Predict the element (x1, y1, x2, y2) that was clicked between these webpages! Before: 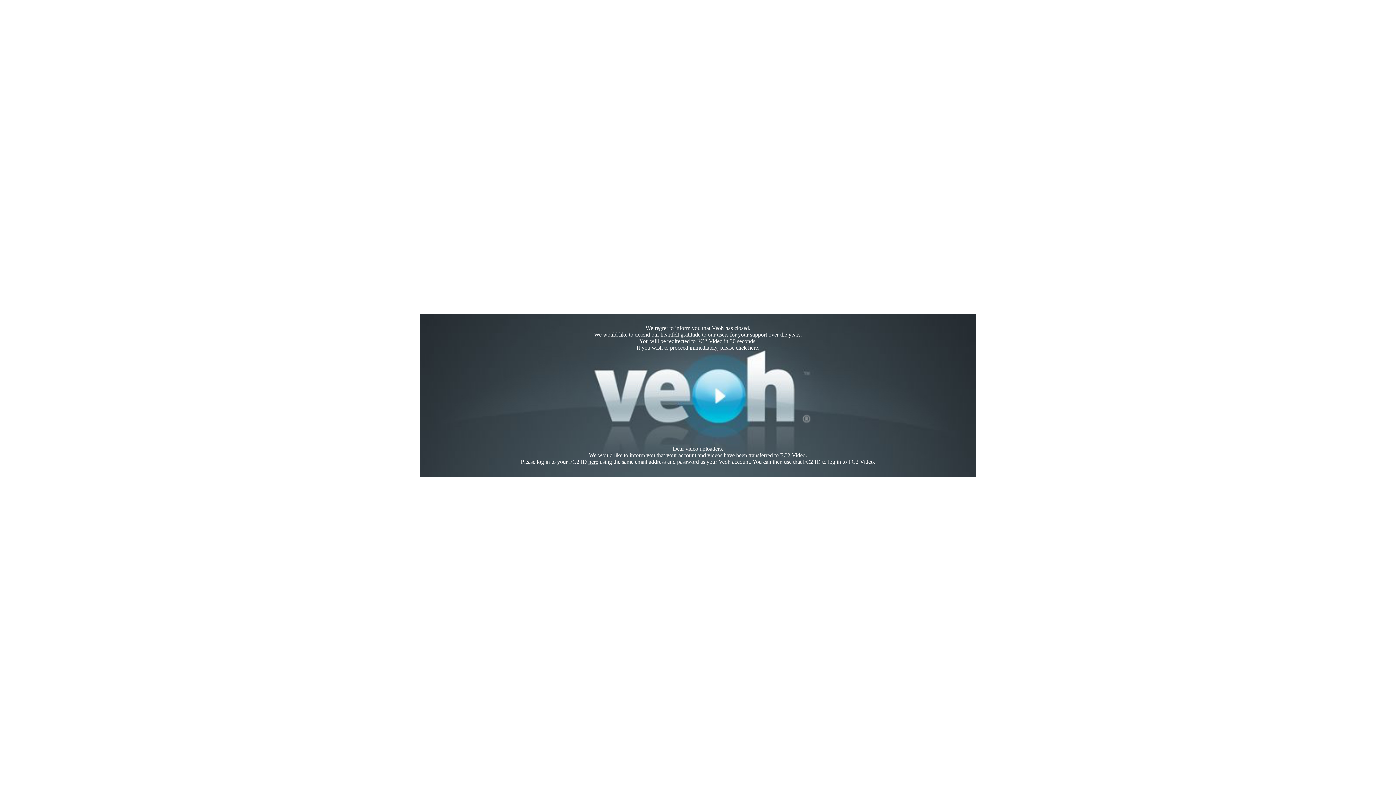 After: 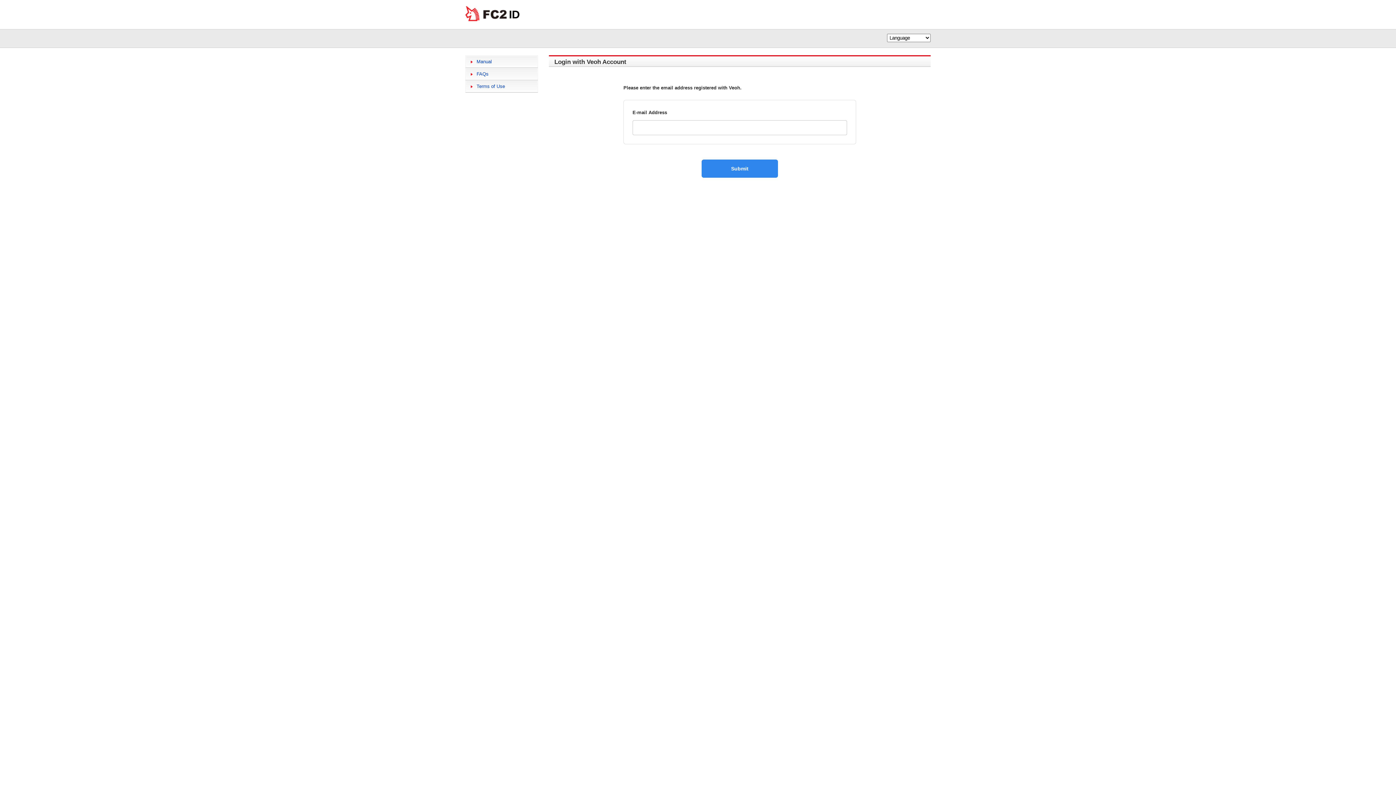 Action: bbox: (588, 458, 598, 465) label: here